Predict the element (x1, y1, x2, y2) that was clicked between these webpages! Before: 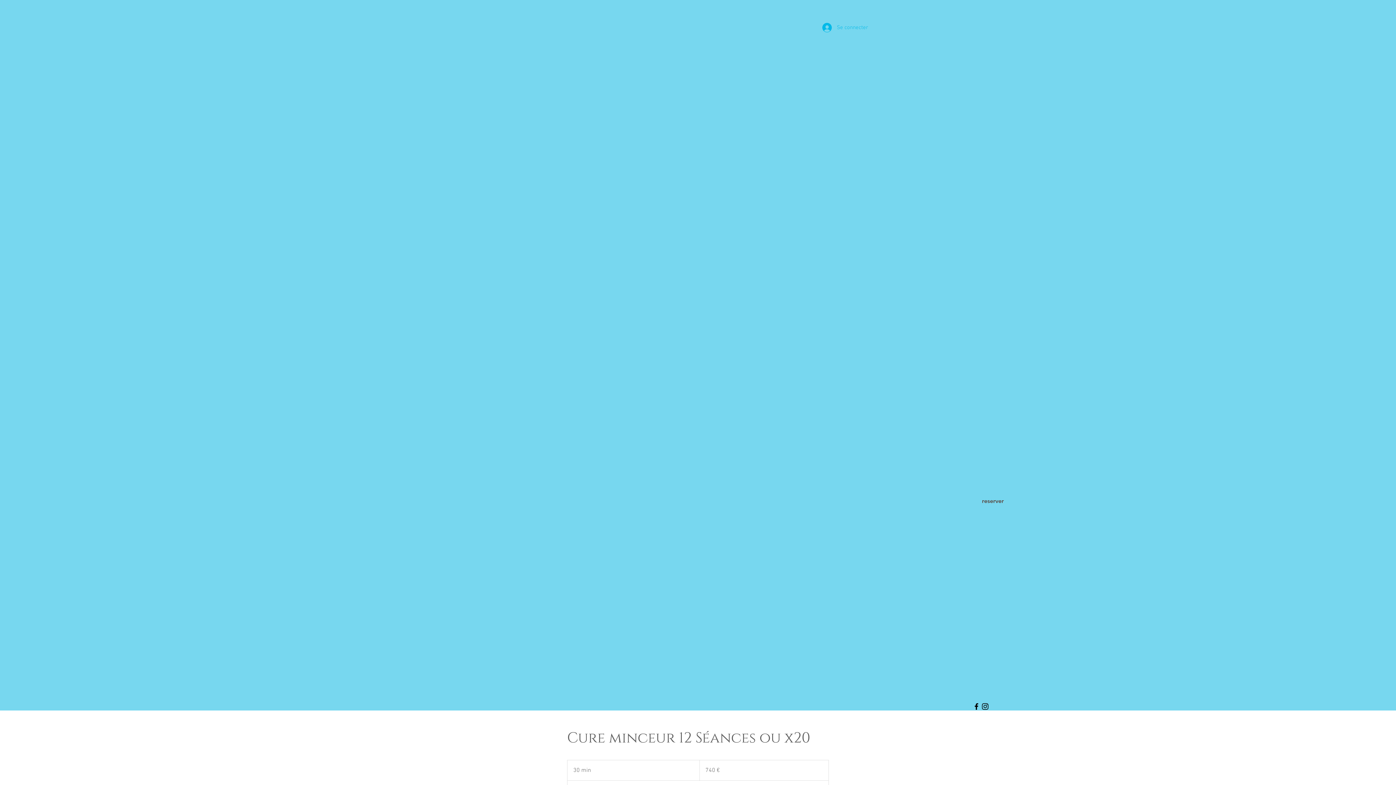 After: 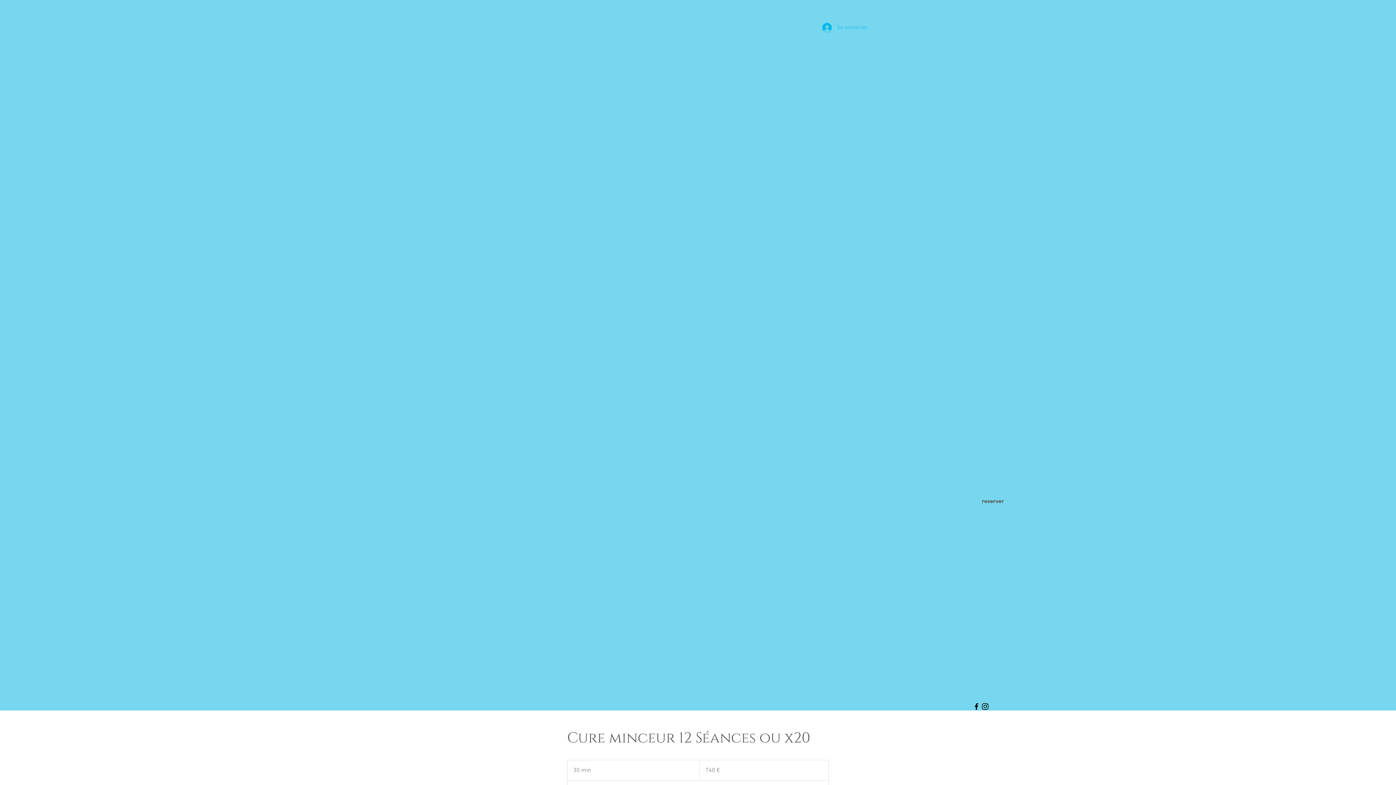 Action: label: Black Facebook Icon bbox: (972, 702, 981, 711)